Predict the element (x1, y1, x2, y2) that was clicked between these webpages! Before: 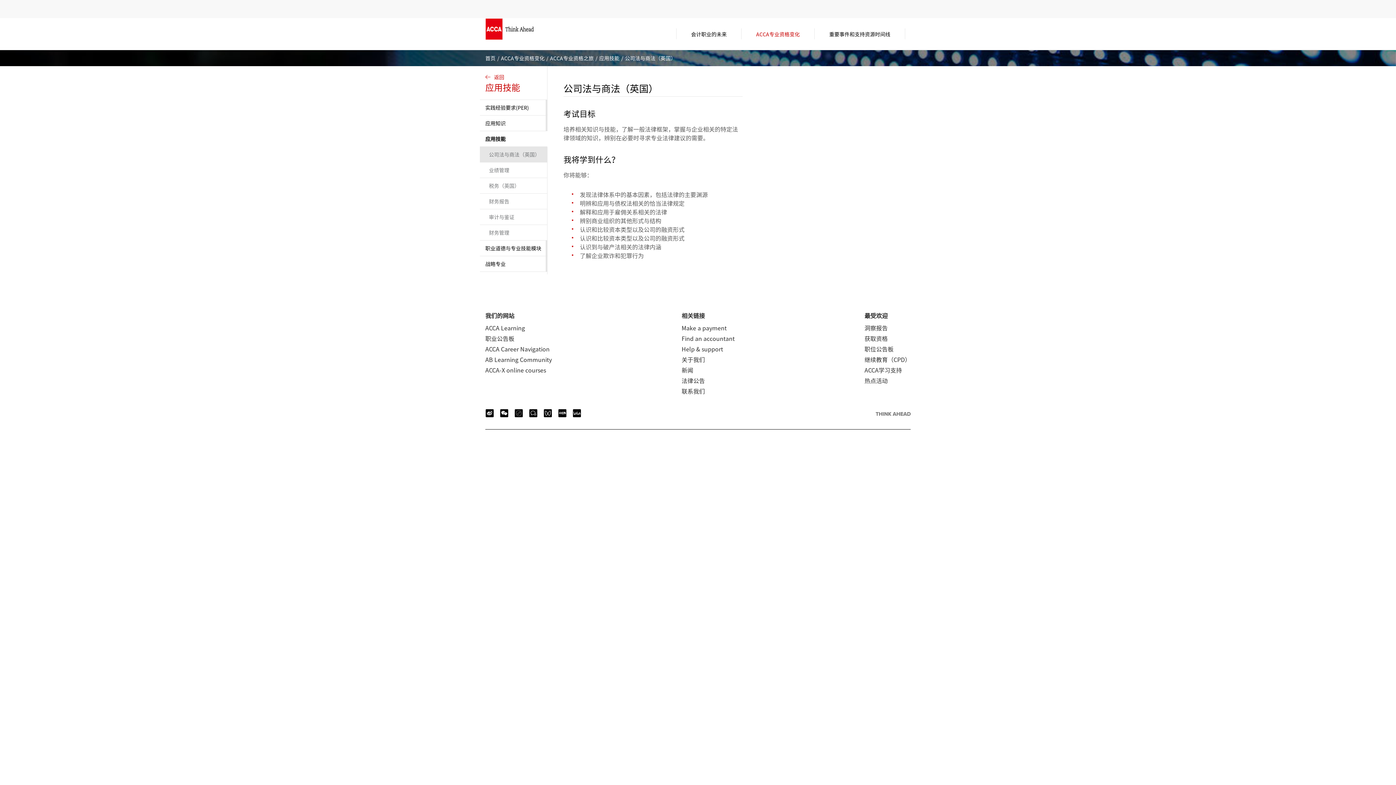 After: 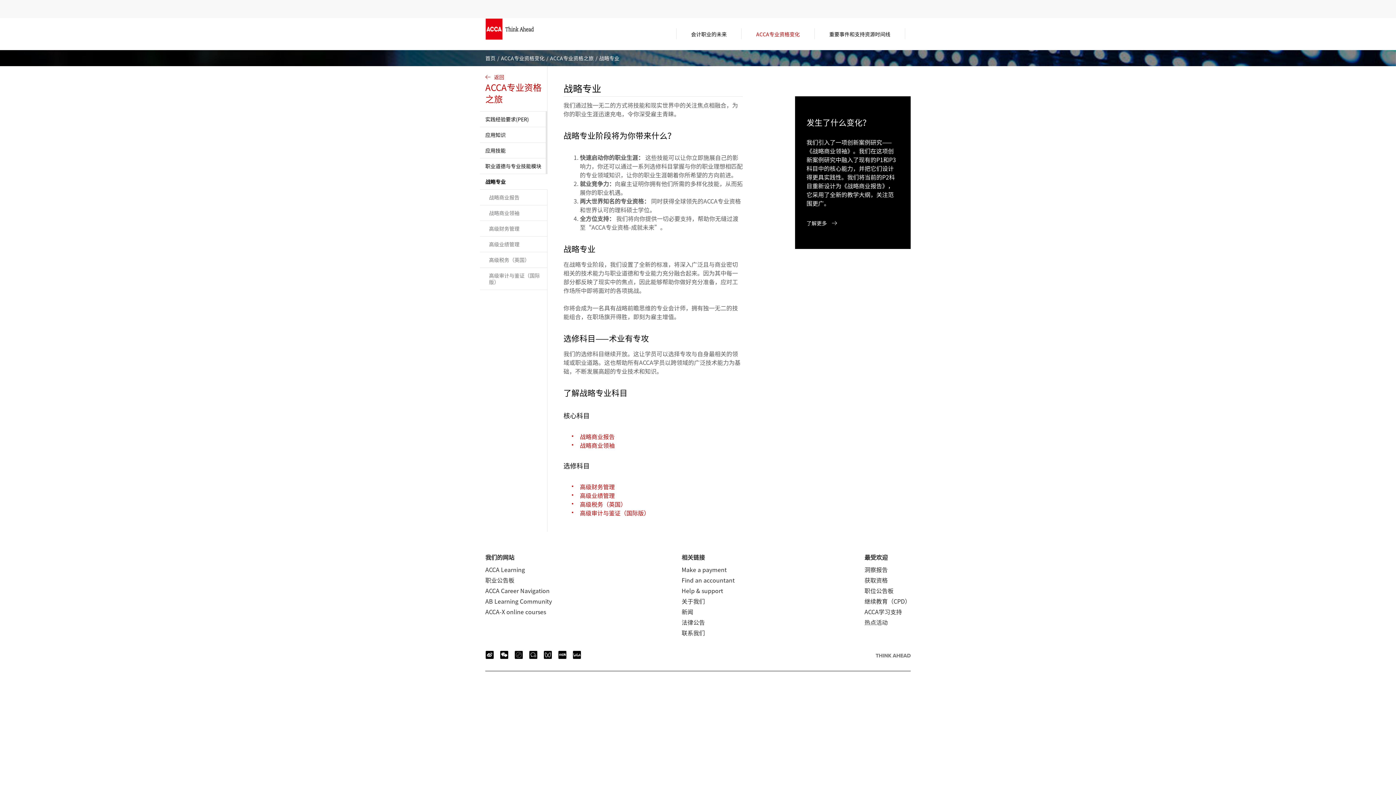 Action: label: 战略专业 bbox: (480, 256, 547, 272)